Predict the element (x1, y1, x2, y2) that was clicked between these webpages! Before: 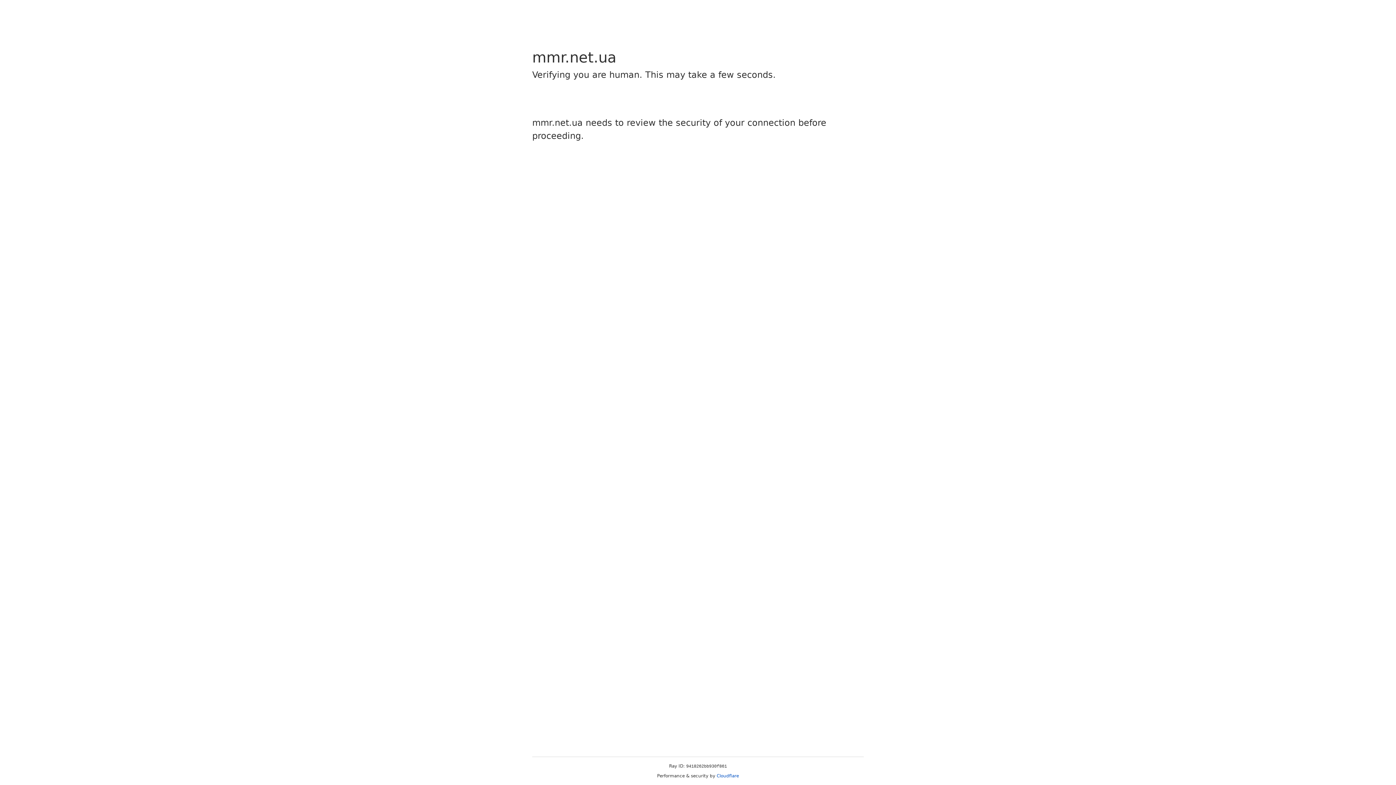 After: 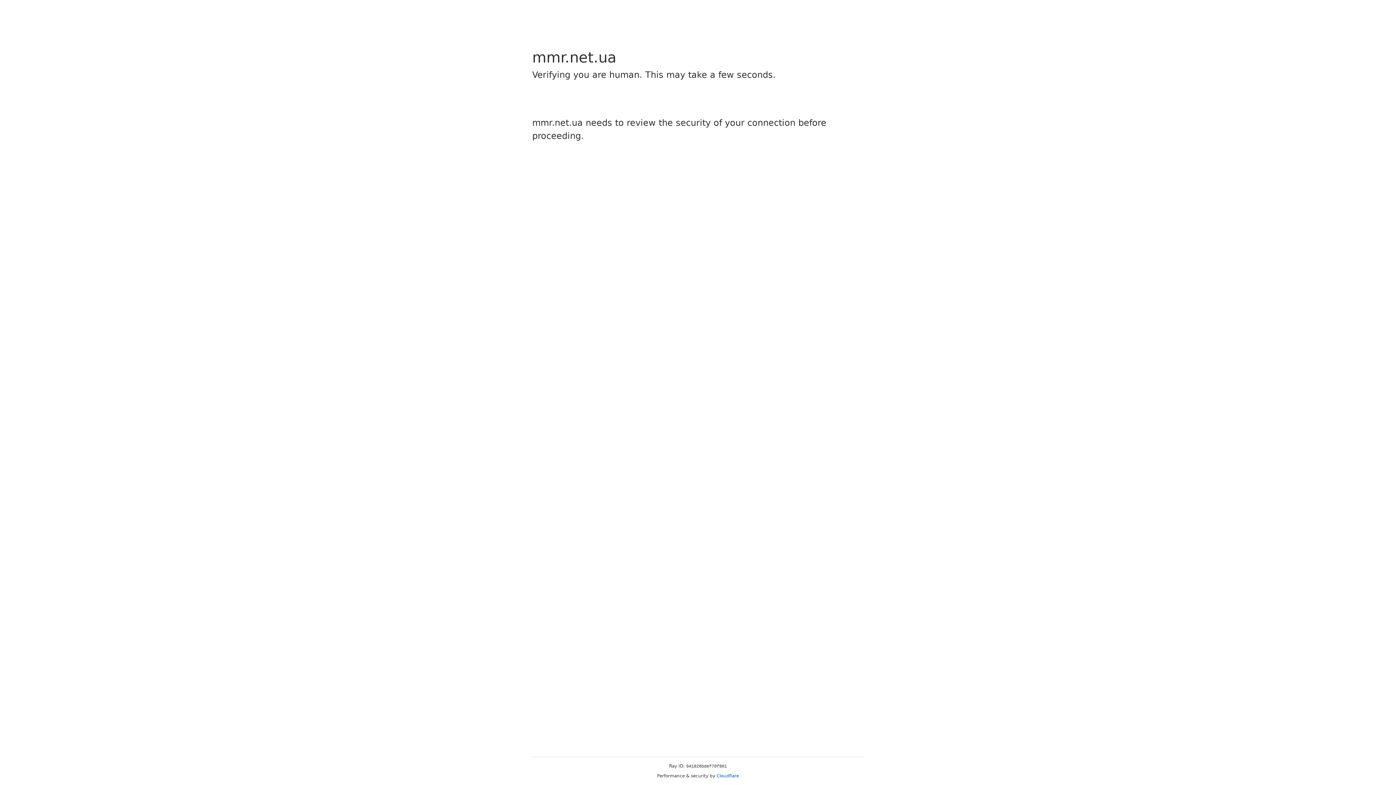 Action: label: Cloudflare bbox: (716, 773, 739, 778)